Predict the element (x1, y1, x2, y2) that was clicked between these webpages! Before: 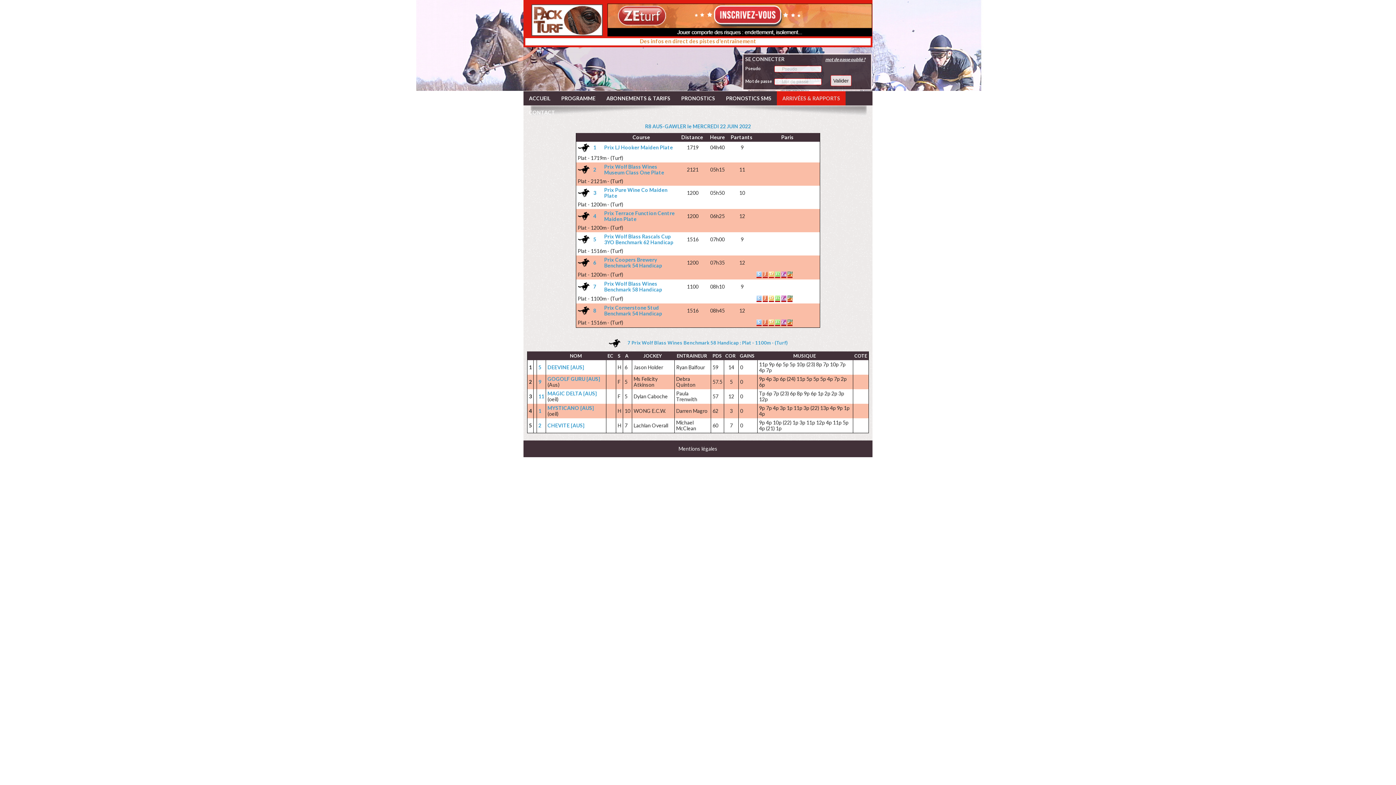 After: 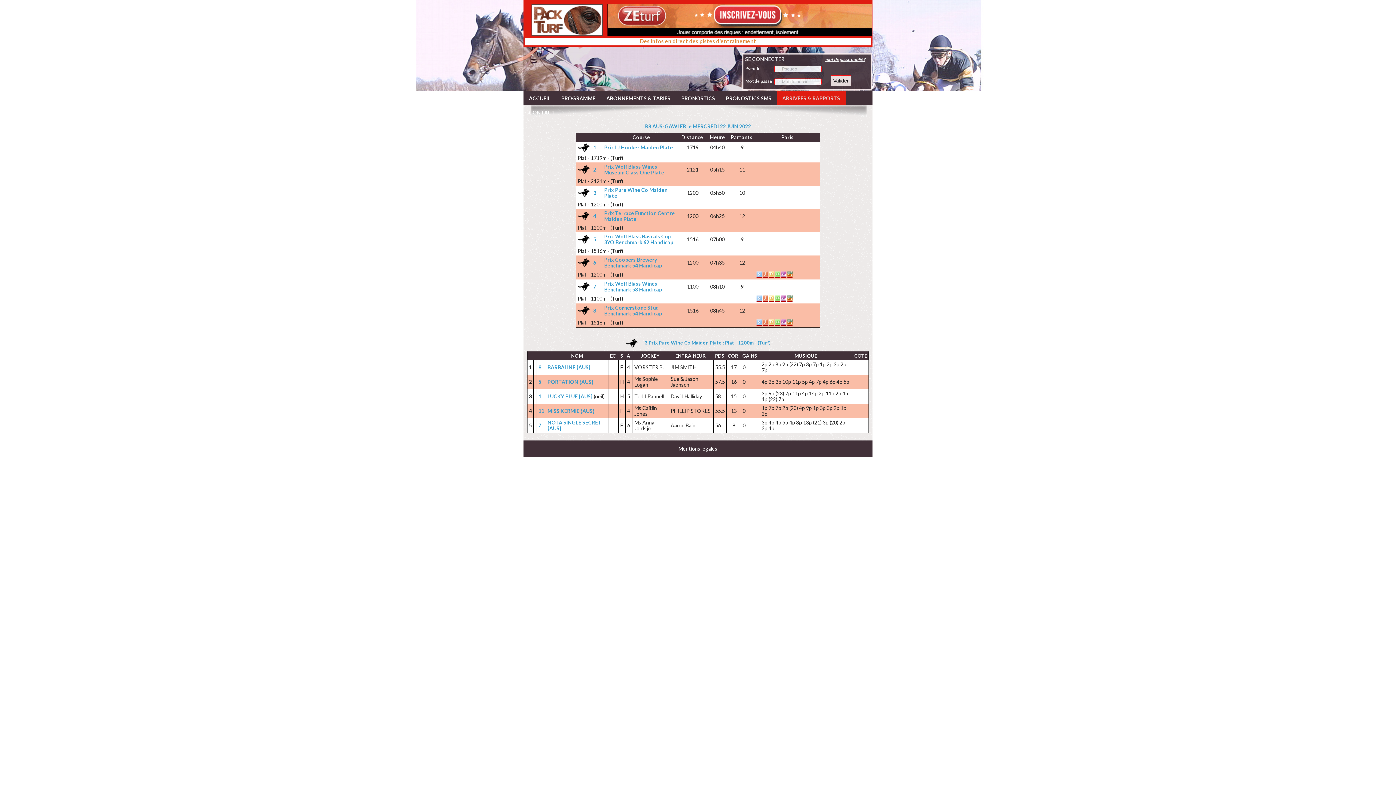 Action: label: Prix Pure Wine Co Maiden Plate bbox: (604, 186, 667, 198)